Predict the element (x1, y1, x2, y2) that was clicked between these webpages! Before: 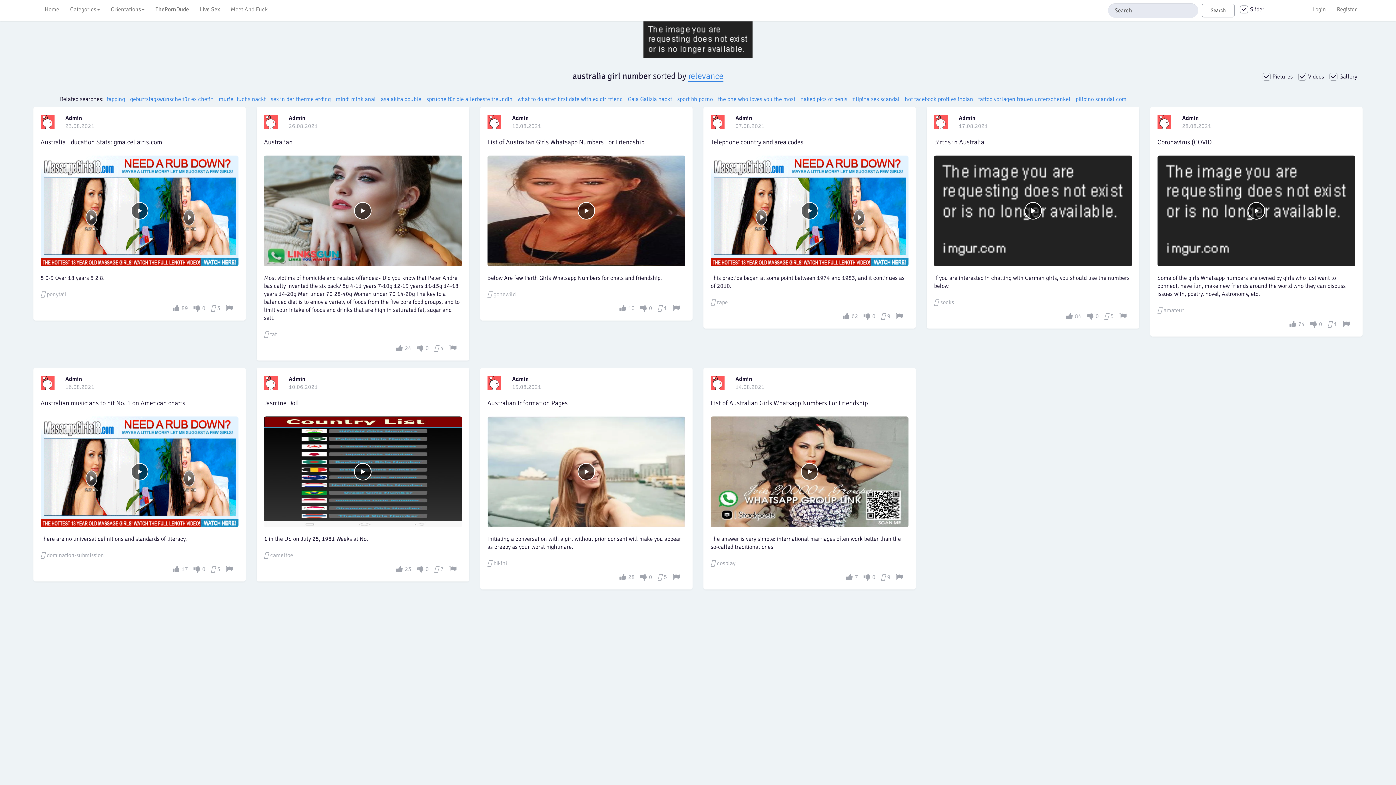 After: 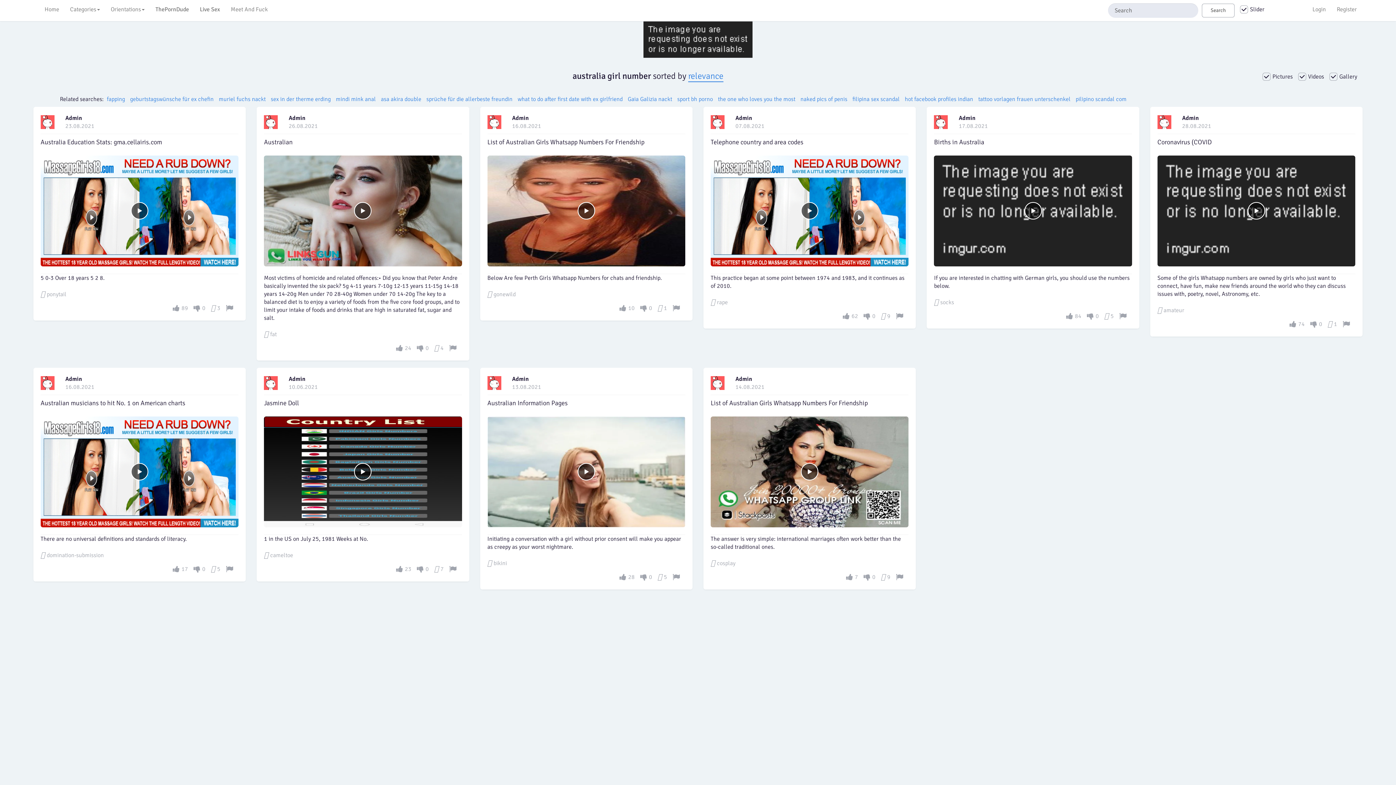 Action: bbox: (710, 376, 724, 390)